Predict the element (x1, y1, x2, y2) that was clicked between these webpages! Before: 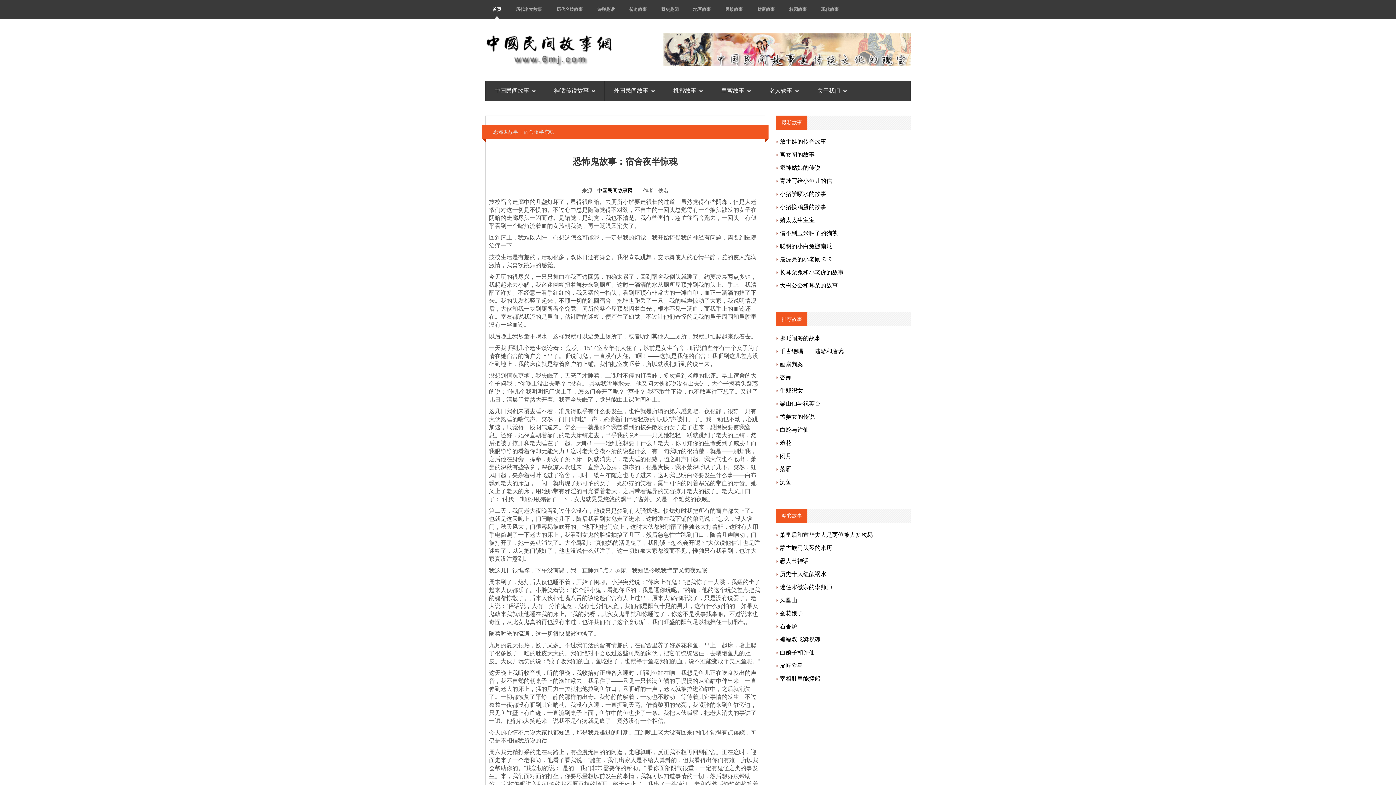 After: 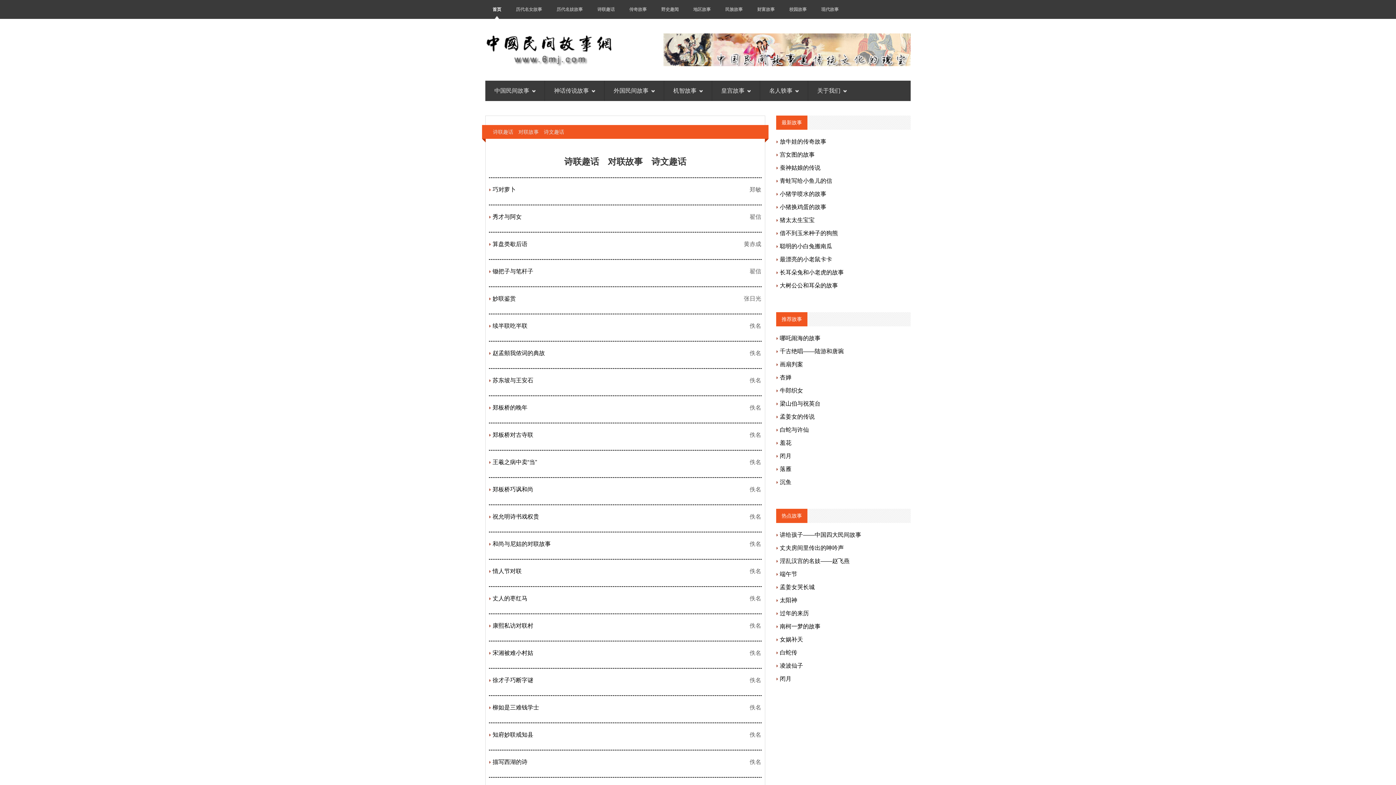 Action: bbox: (590, 0, 622, 18) label: 诗联趣话